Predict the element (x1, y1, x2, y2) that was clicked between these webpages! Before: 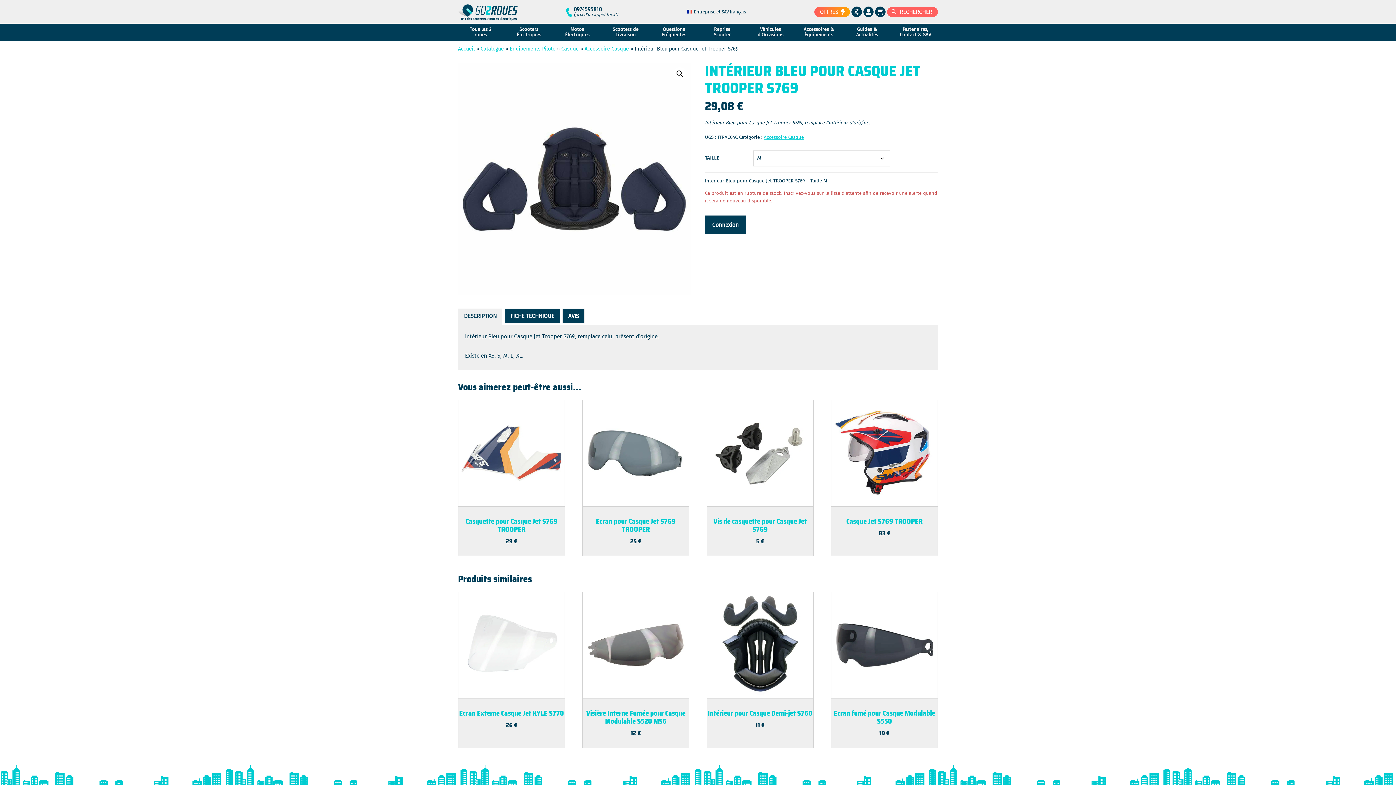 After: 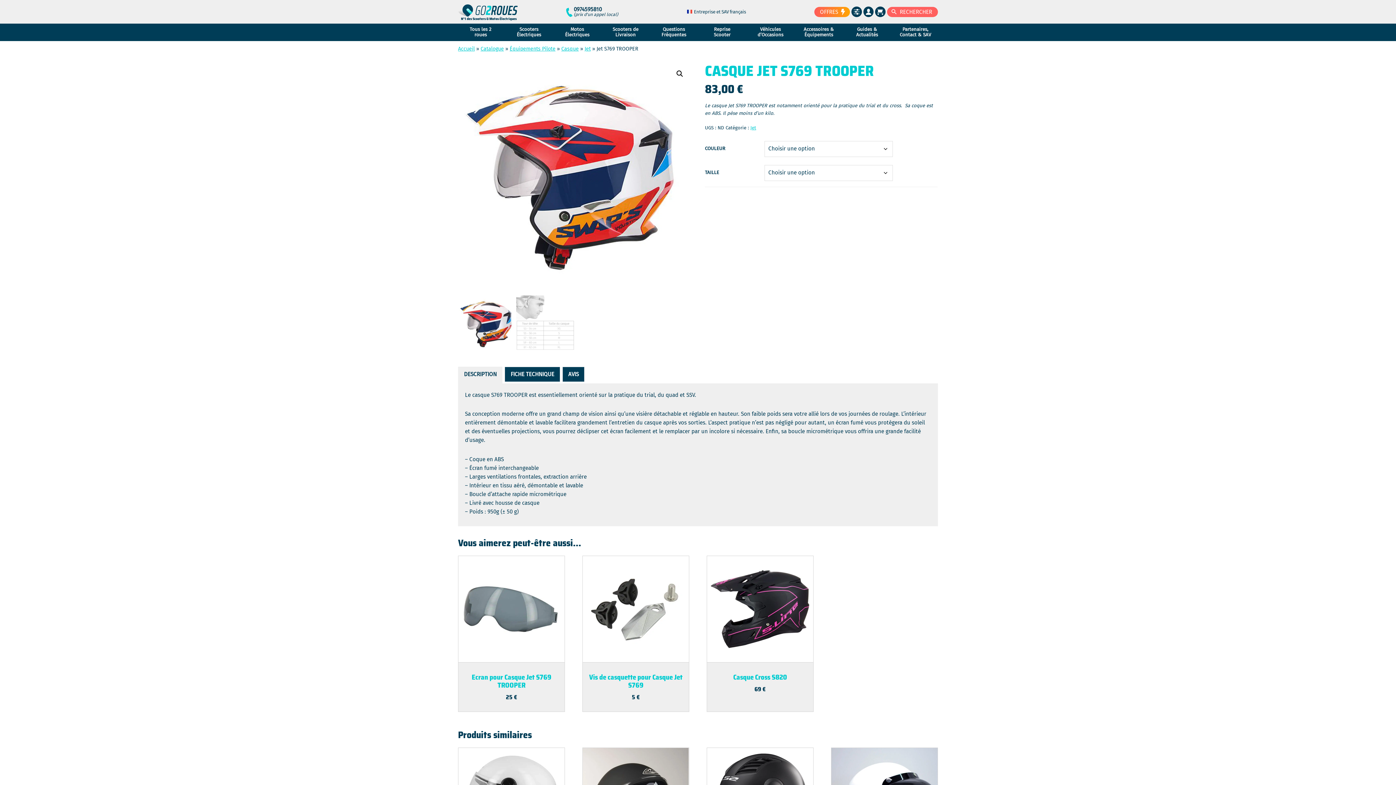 Action: bbox: (831, 400, 937, 538) label: Casque Jet S769 TROOPER
83 €